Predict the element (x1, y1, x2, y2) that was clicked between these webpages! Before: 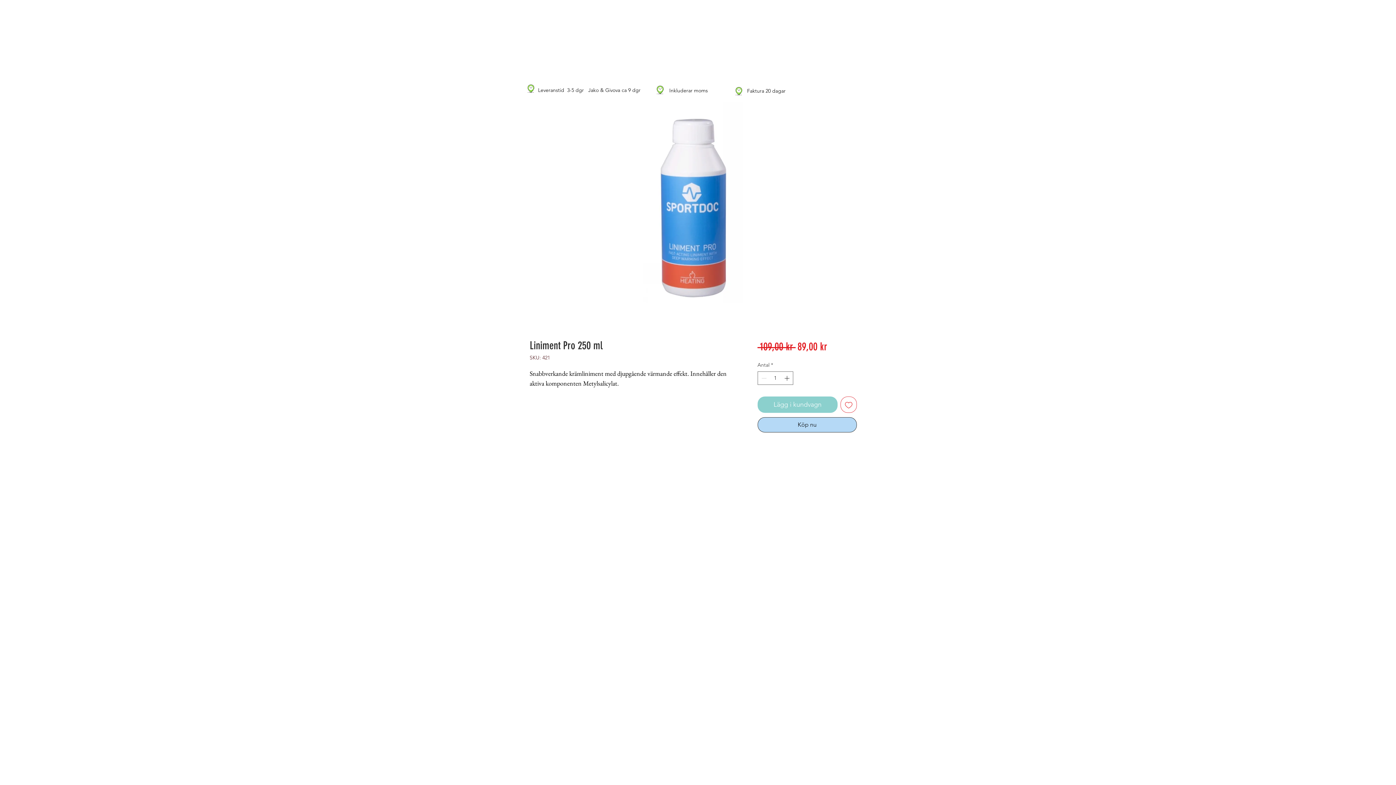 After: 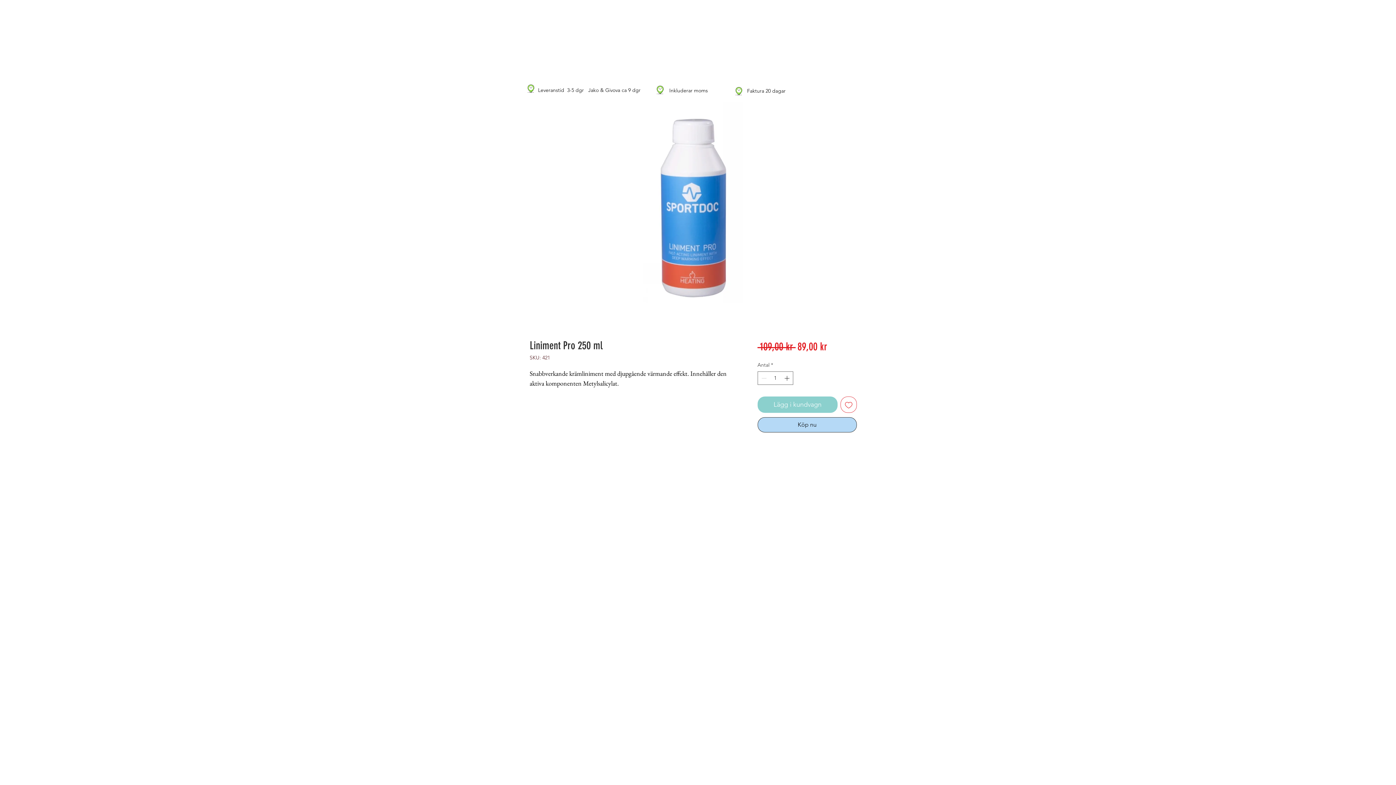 Action: label: Lägg till på önskelista bbox: (840, 396, 857, 413)